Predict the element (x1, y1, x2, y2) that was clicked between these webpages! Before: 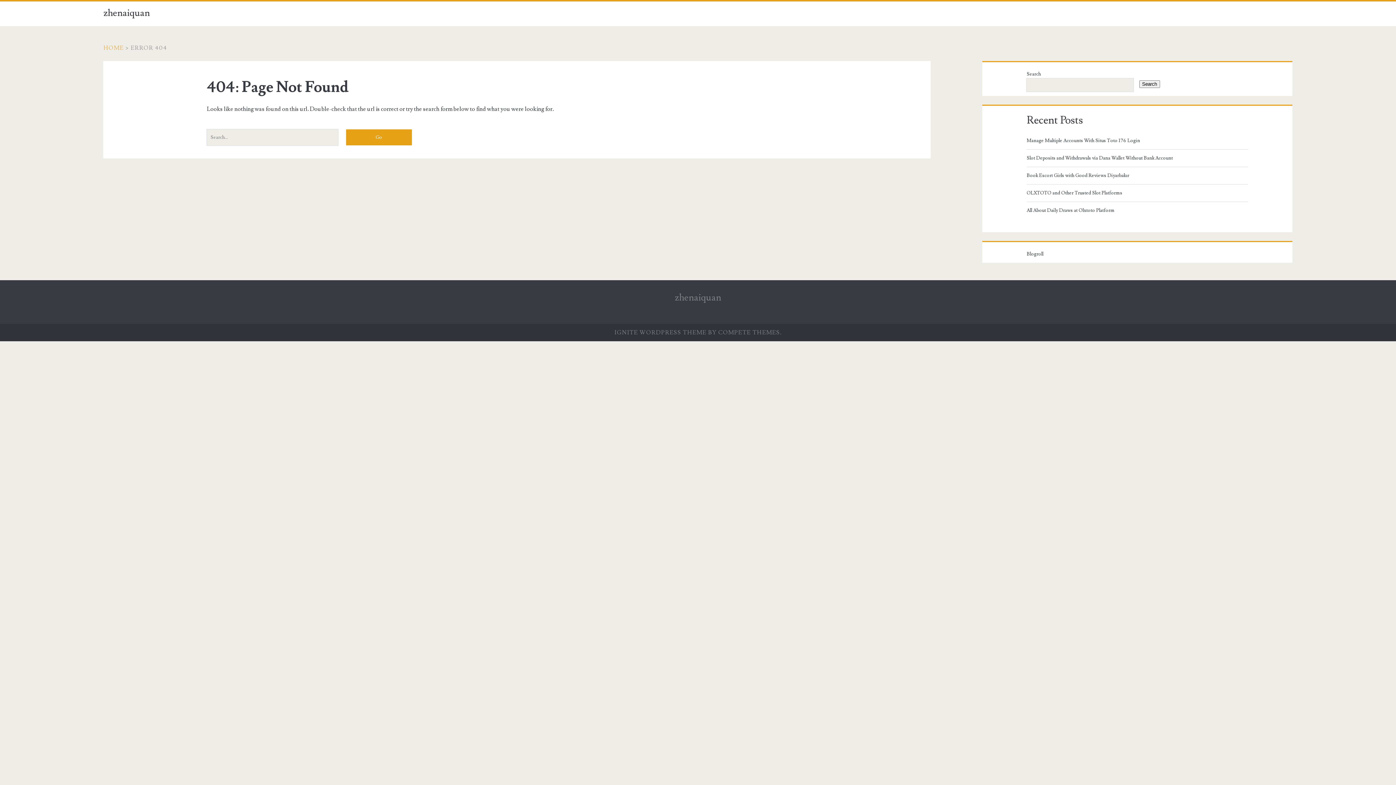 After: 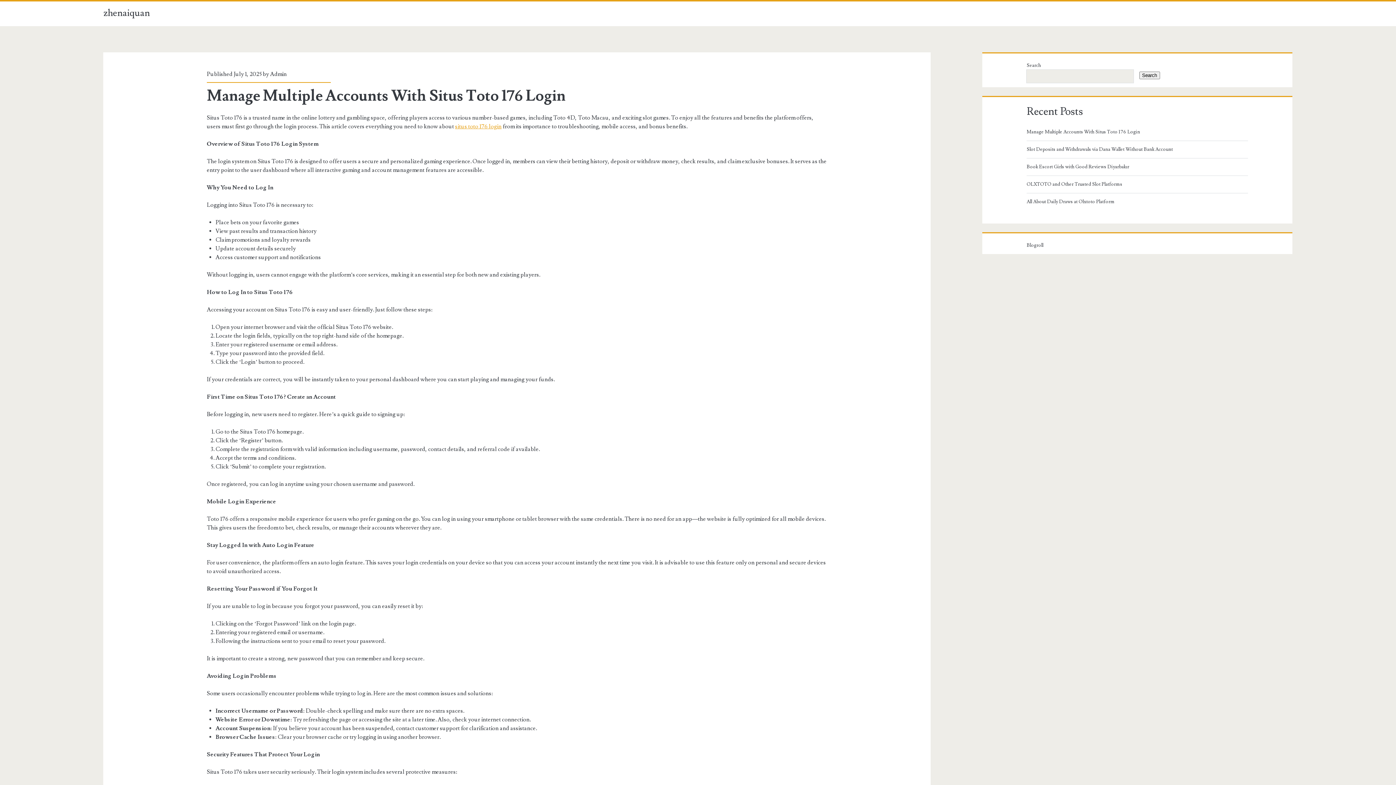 Action: bbox: (674, 291, 721, 303) label: zhenaiquan